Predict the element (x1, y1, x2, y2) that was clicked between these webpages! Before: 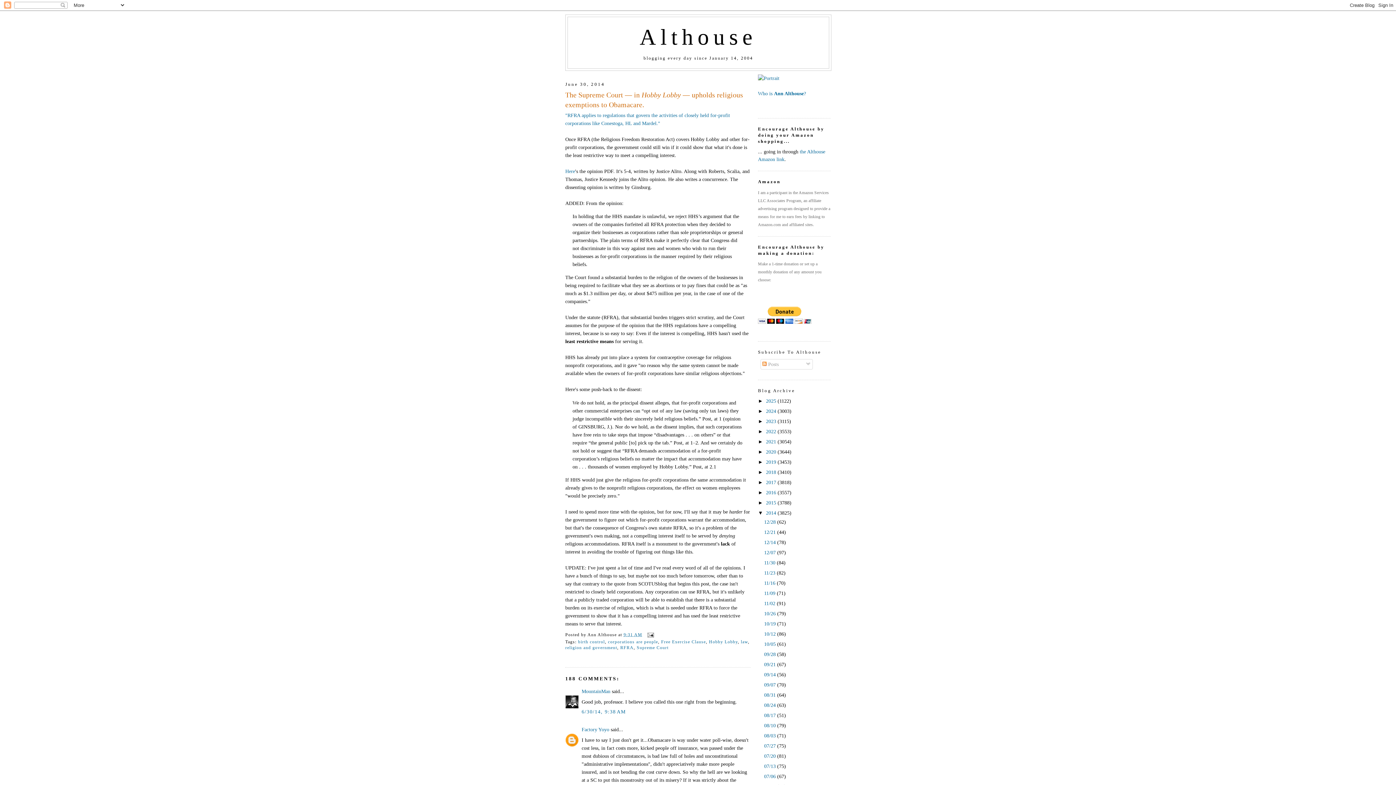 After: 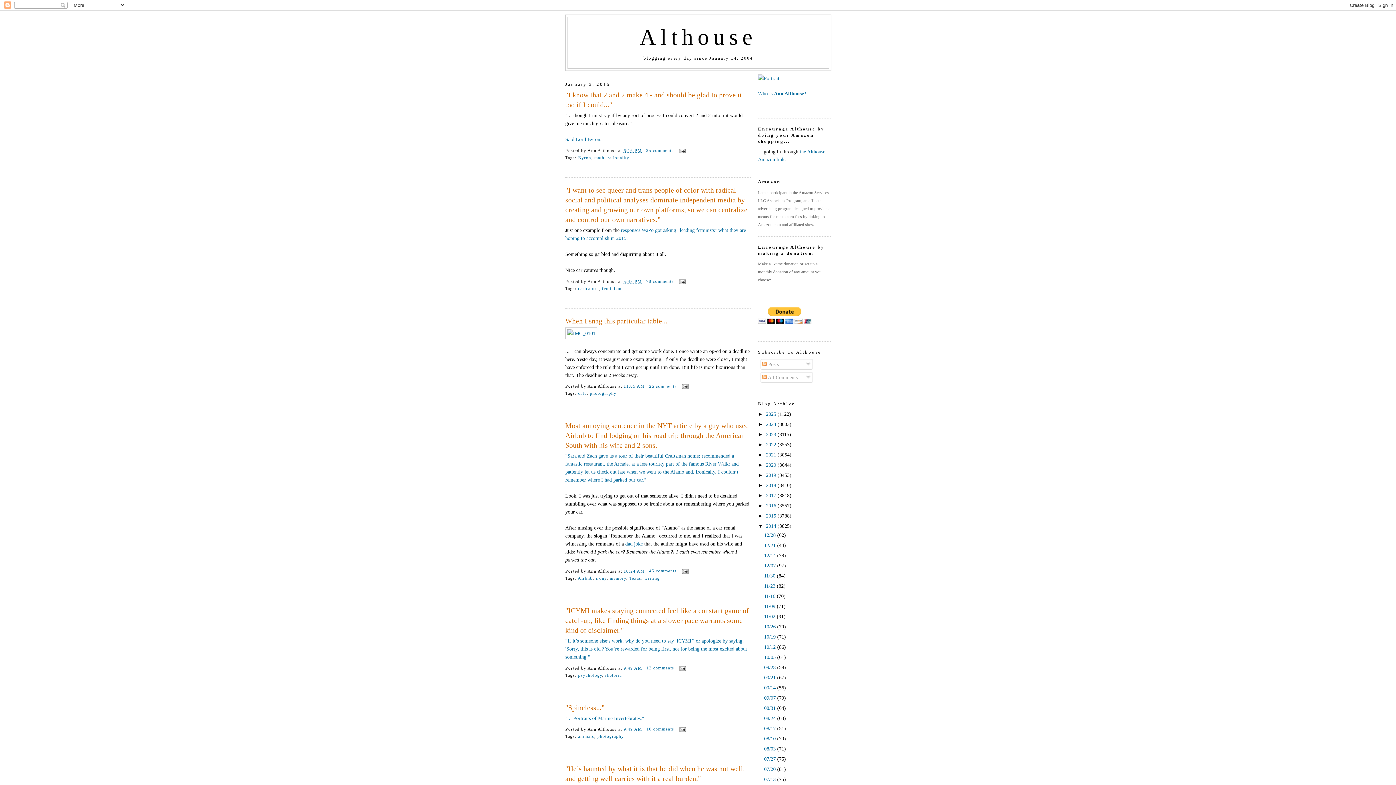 Action: bbox: (764, 519, 777, 525) label: 12/28 